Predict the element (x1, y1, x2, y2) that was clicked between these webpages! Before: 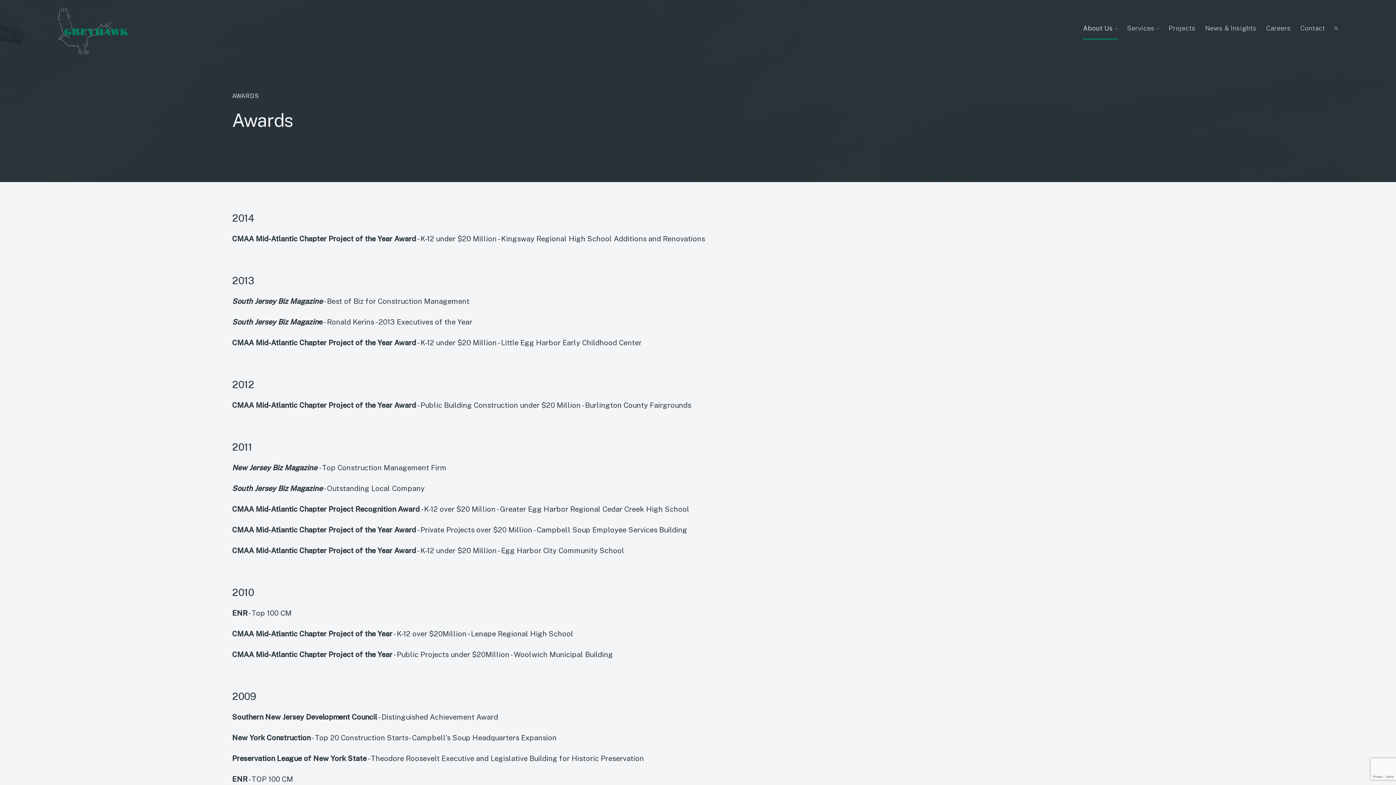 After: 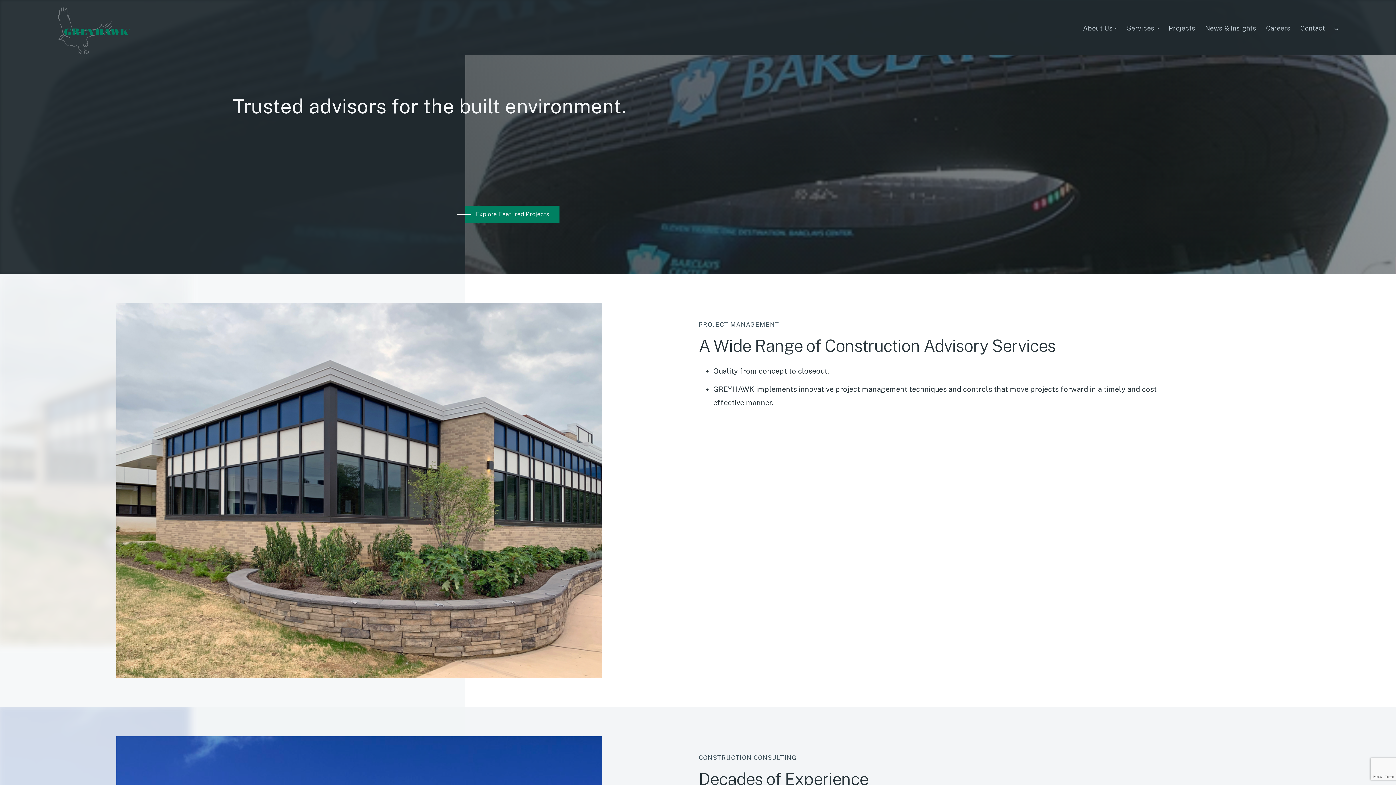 Action: bbox: (58, 7, 130, 55)